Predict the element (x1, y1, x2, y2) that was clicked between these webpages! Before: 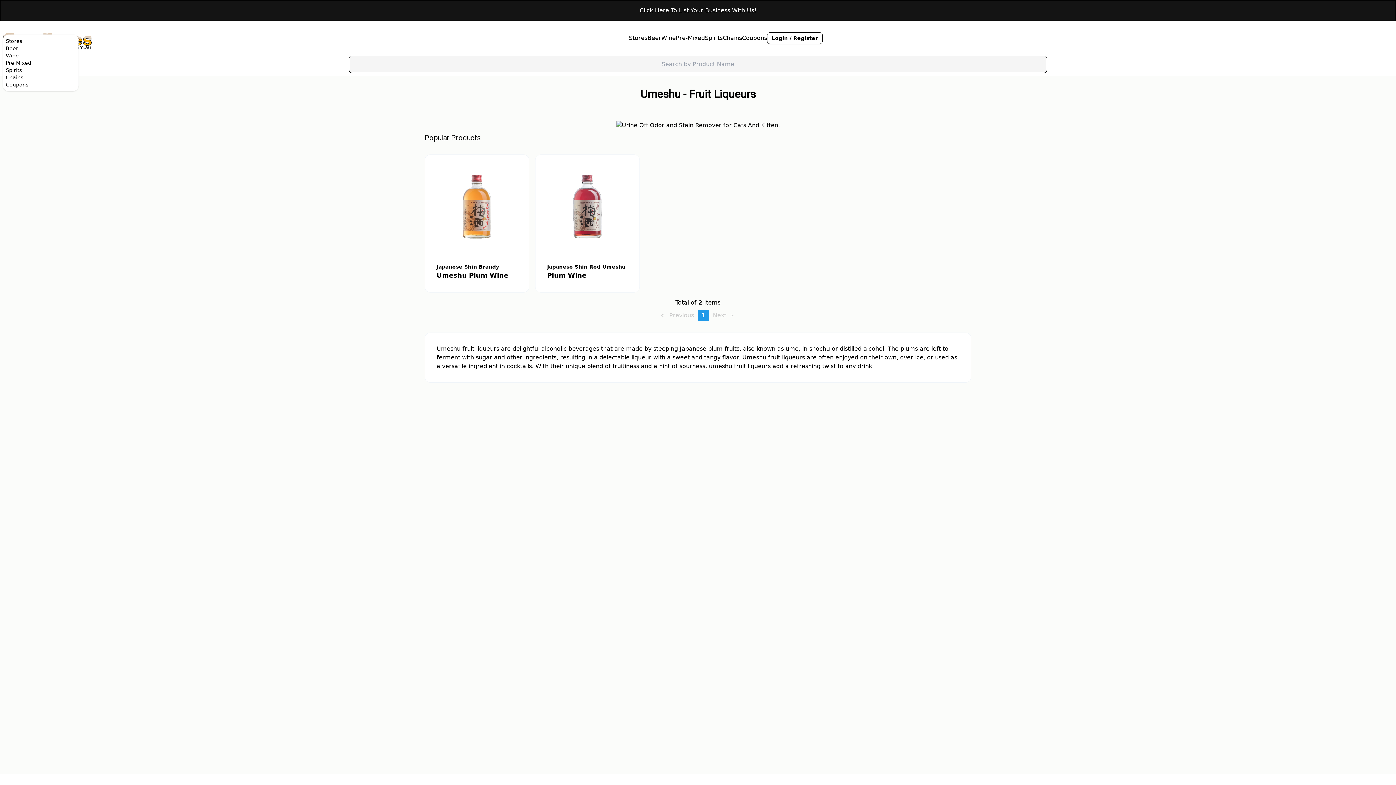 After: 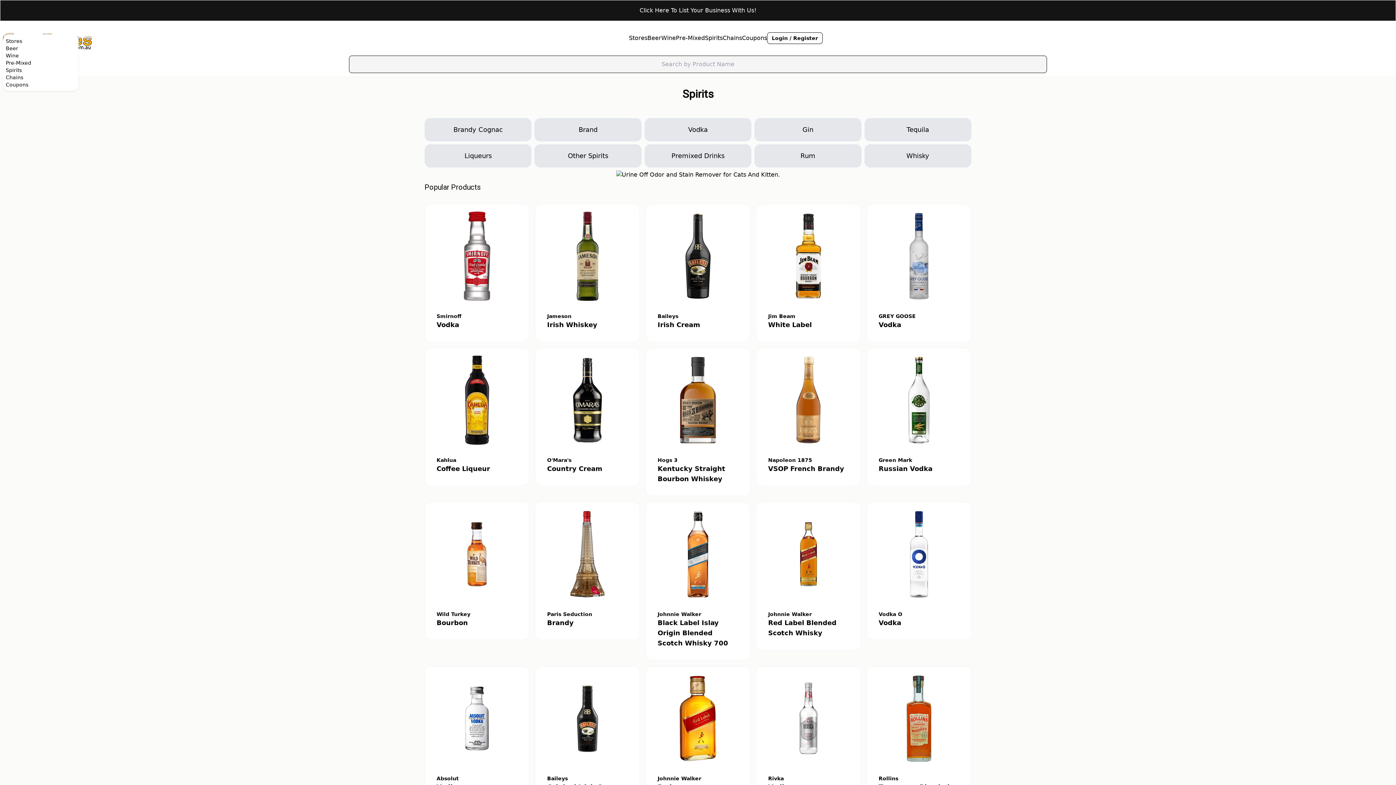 Action: label: Spirits bbox: (5, 67, 21, 73)